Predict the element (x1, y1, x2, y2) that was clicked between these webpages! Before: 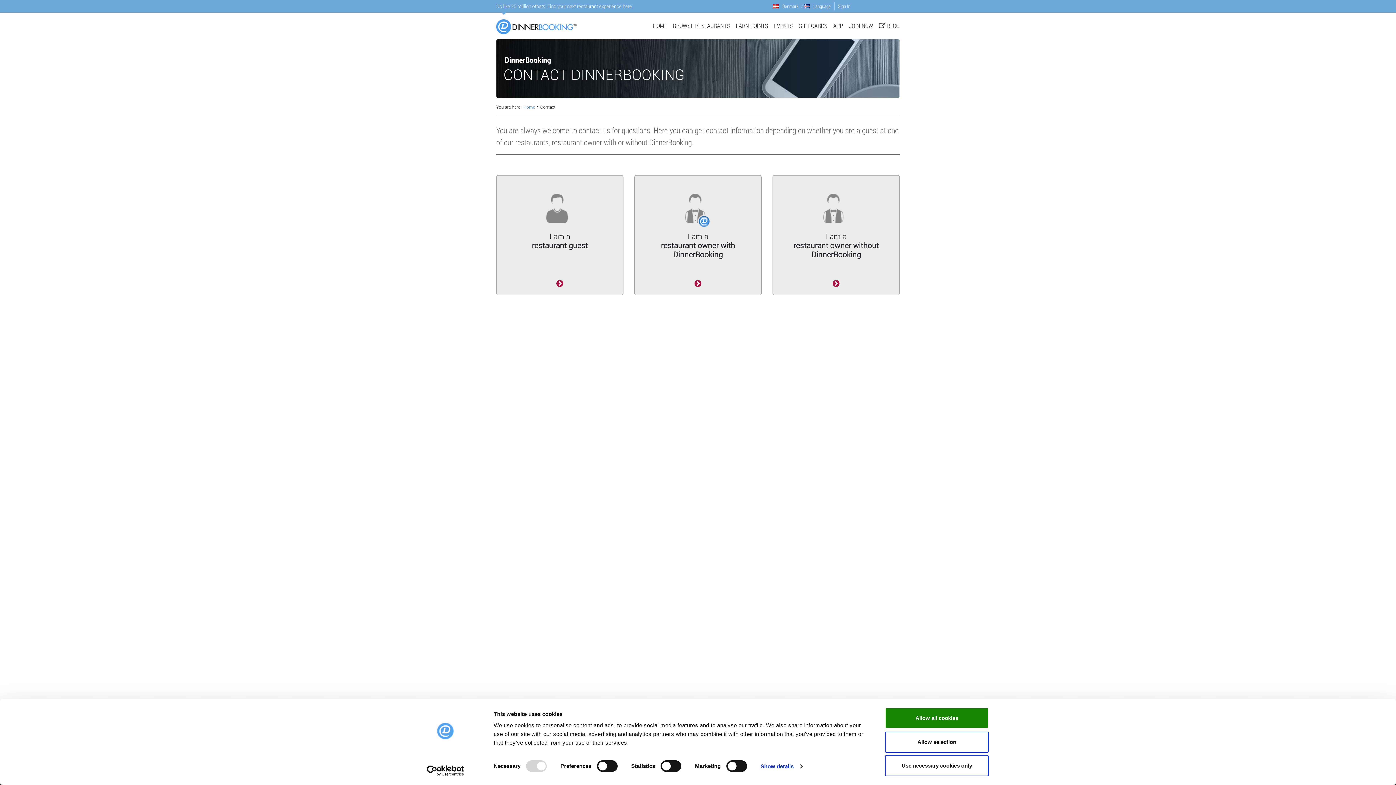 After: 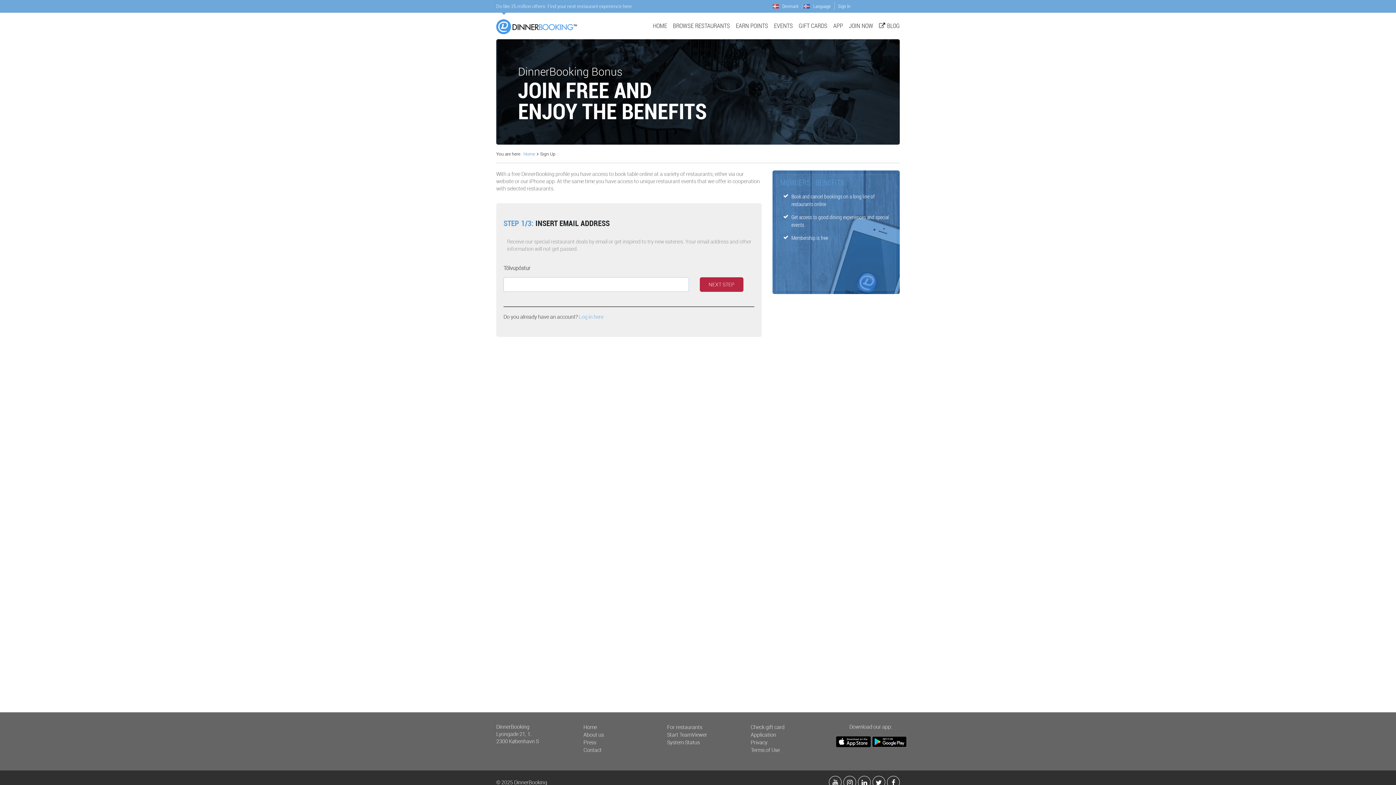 Action: label: JOIN NOW bbox: (846, 20, 876, 31)